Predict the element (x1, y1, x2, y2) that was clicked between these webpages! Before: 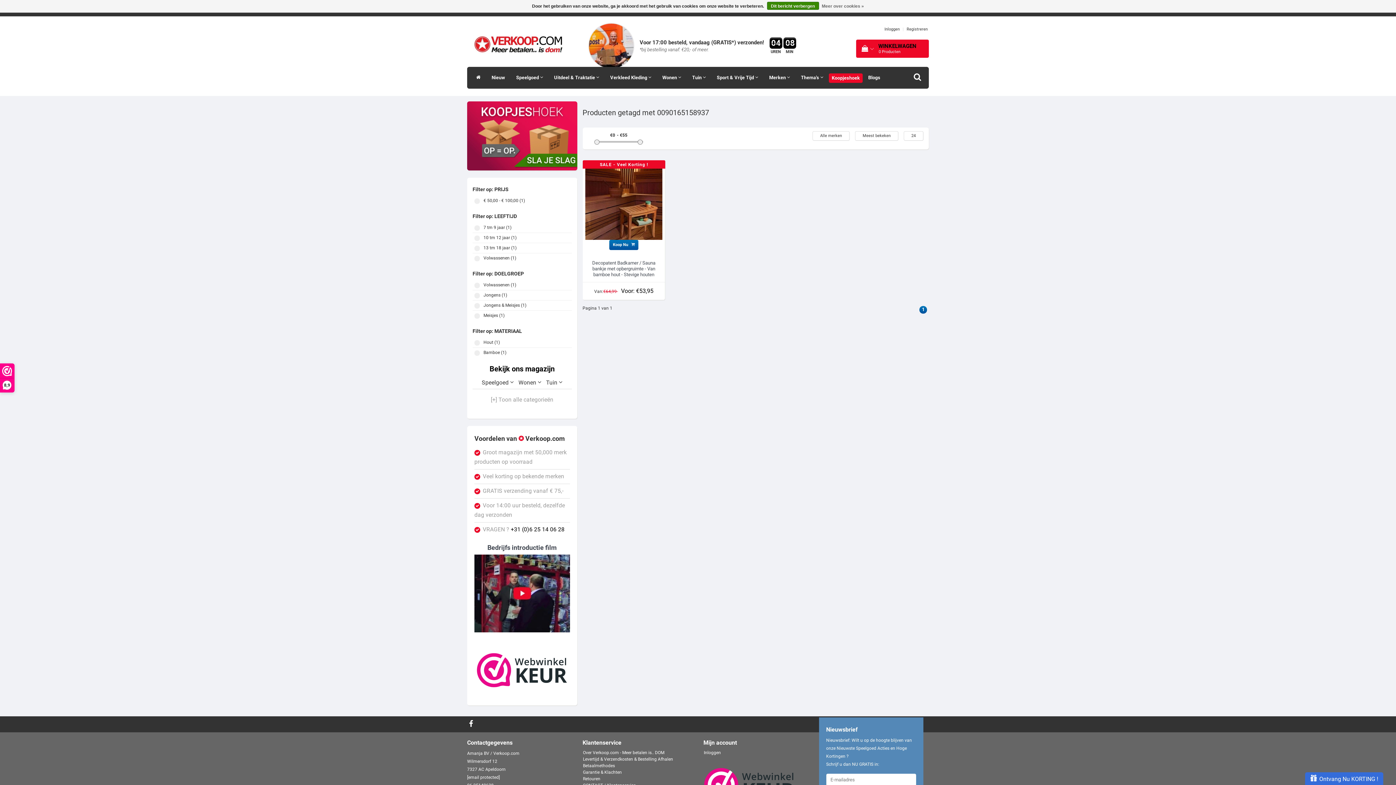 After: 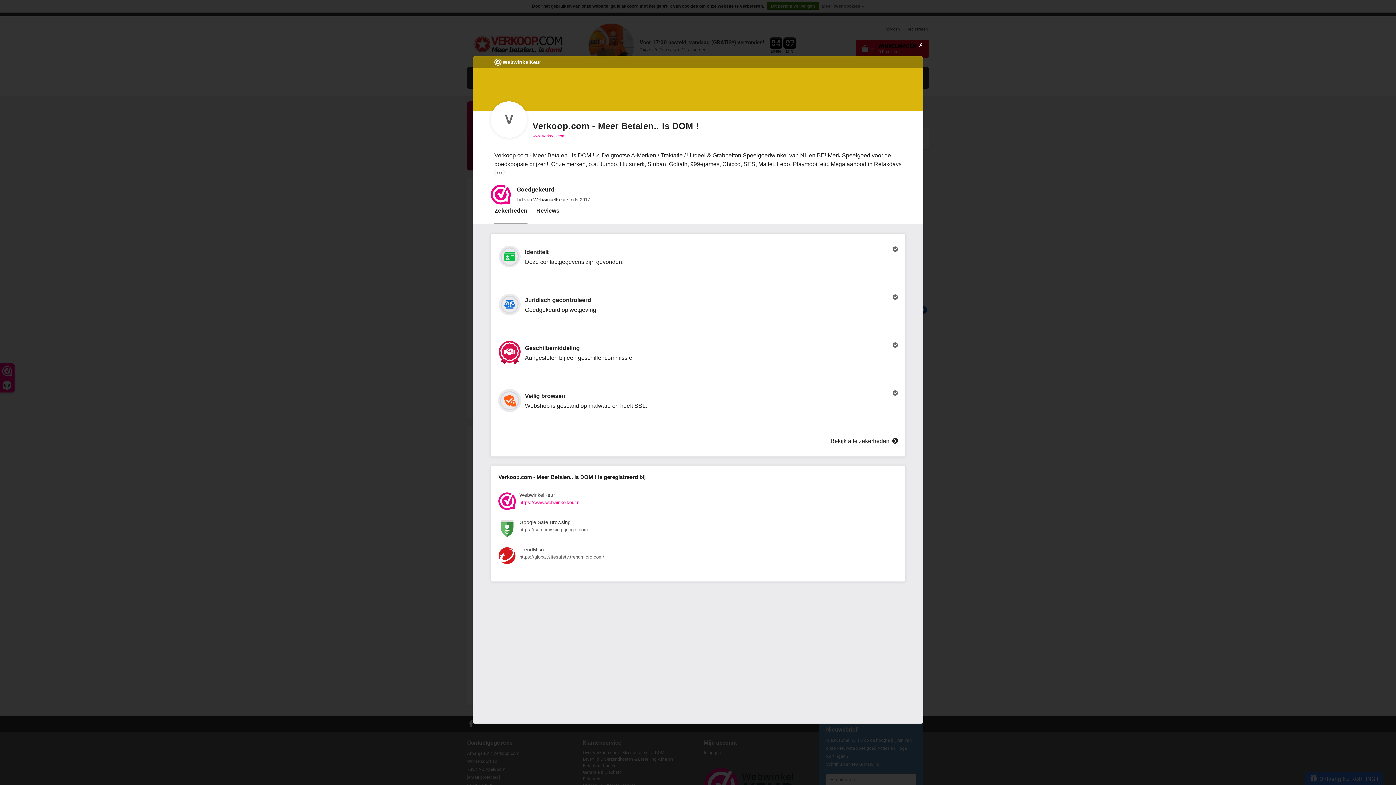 Action: bbox: (474, 500, 570, 519) label: Voor 14:00 uur besteld, dezelfde dag verzonden